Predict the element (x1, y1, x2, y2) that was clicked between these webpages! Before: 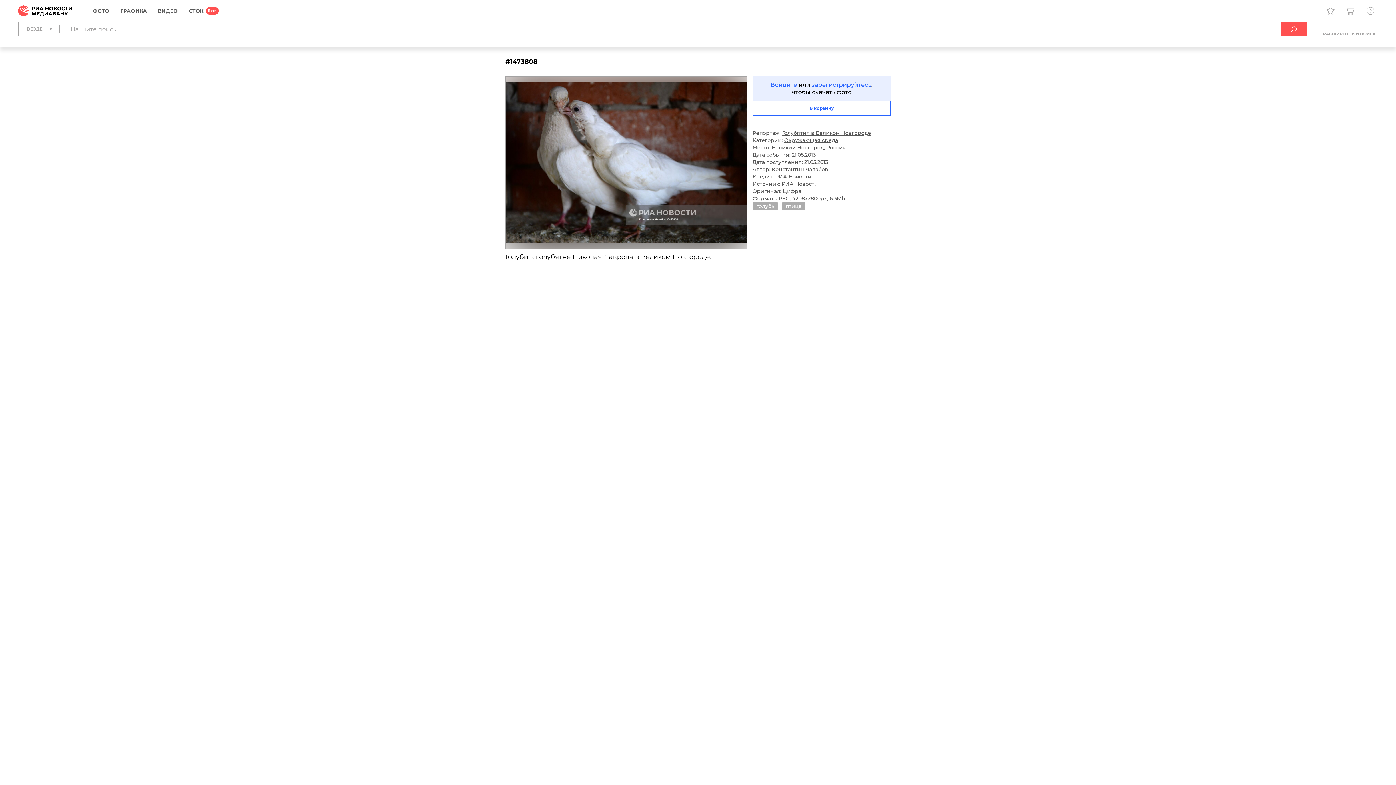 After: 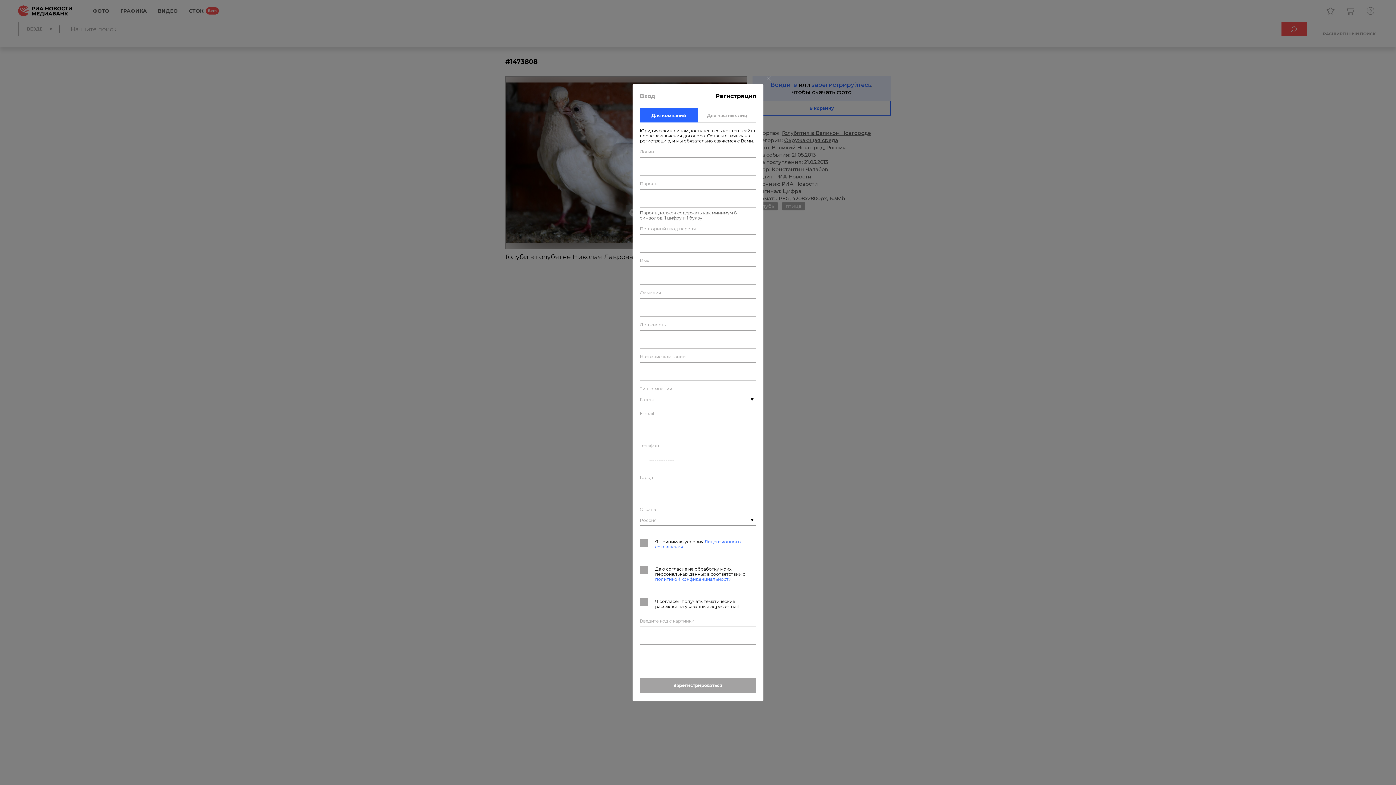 Action: bbox: (811, 81, 871, 88) label: зарегистрируйтесь